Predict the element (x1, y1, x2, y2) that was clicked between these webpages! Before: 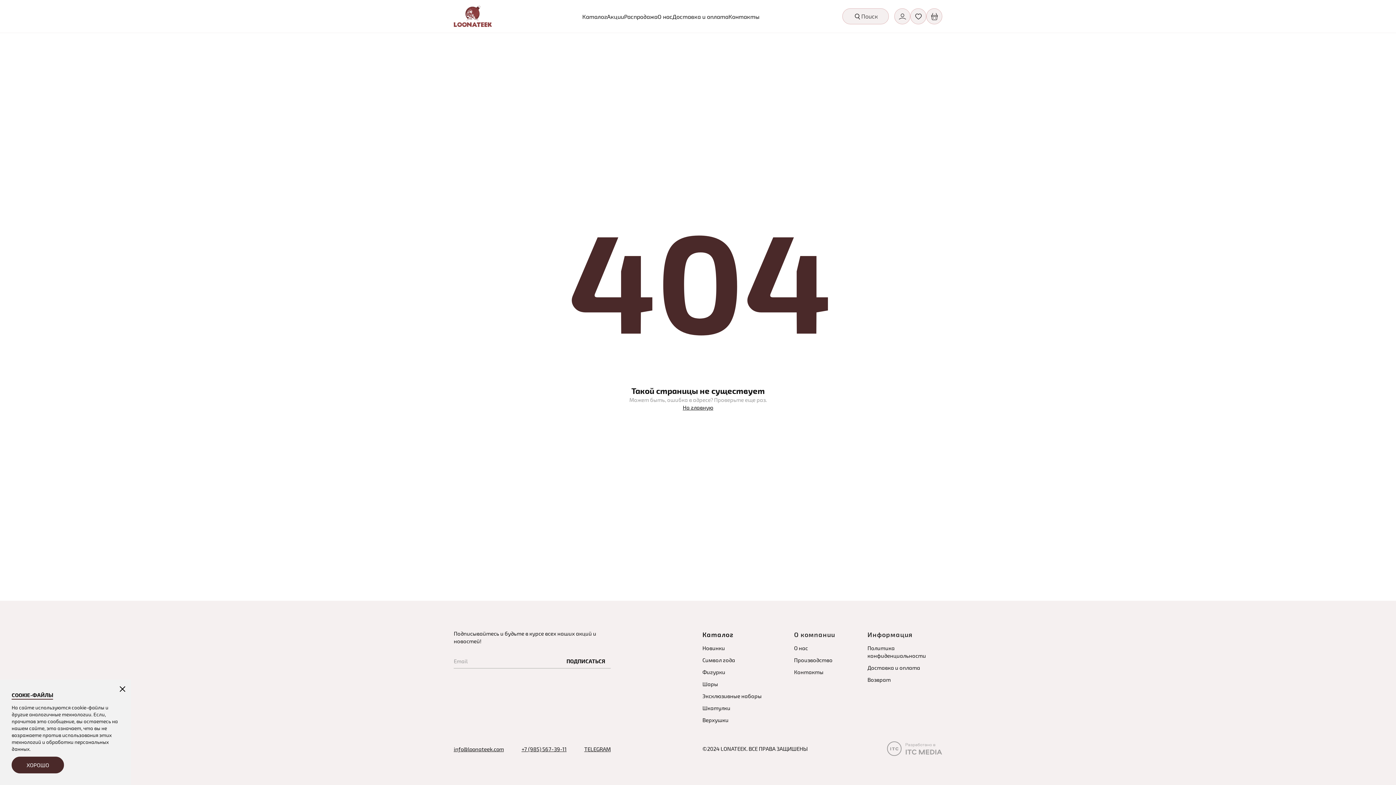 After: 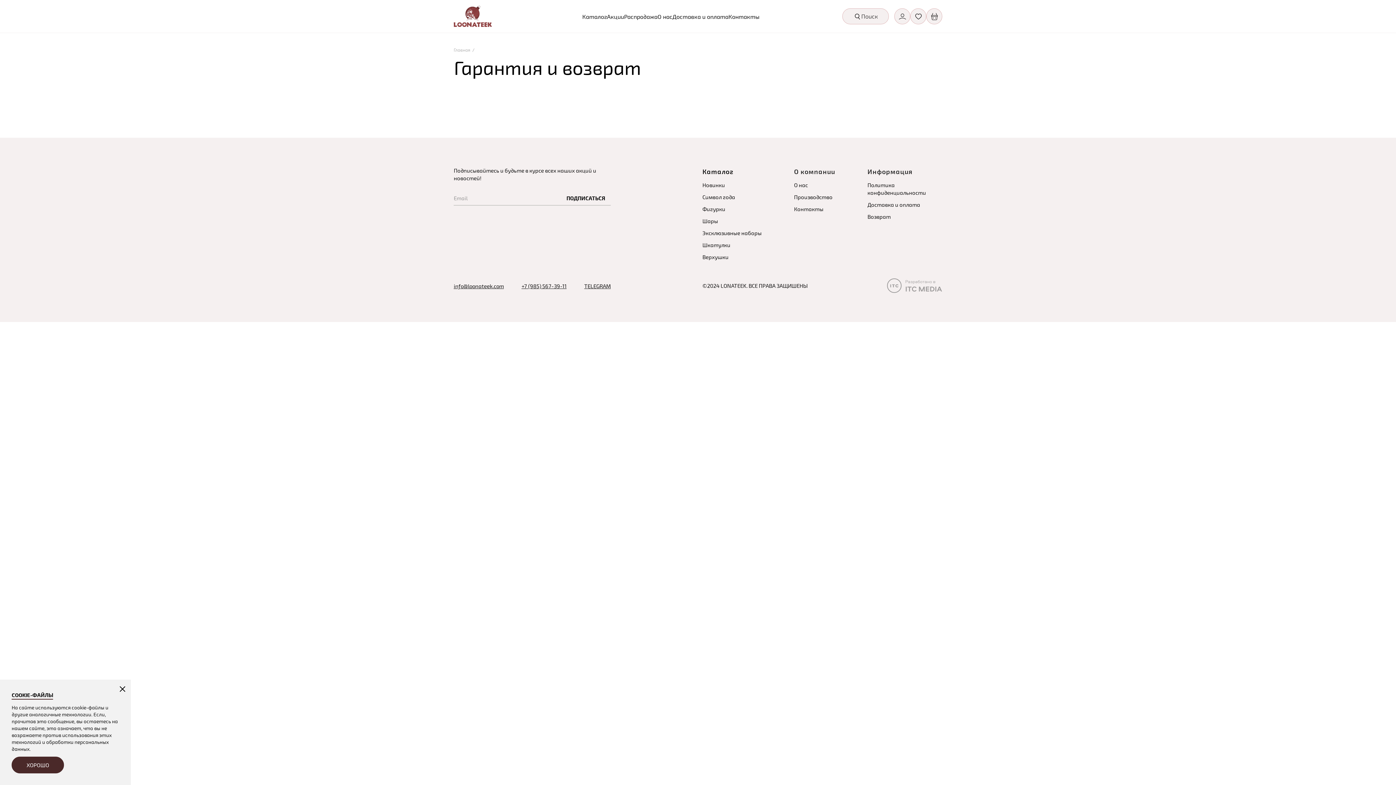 Action: label: Возврат bbox: (867, 676, 890, 683)